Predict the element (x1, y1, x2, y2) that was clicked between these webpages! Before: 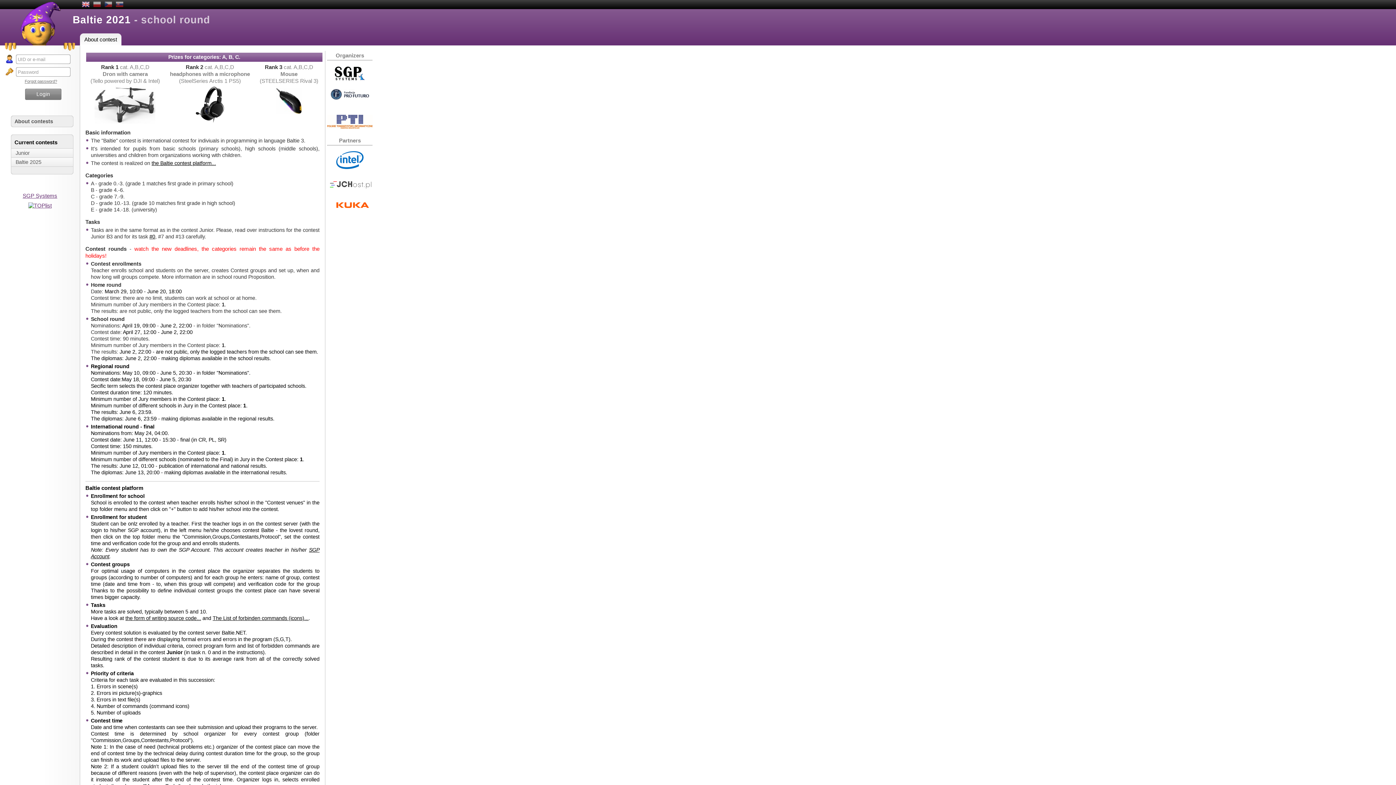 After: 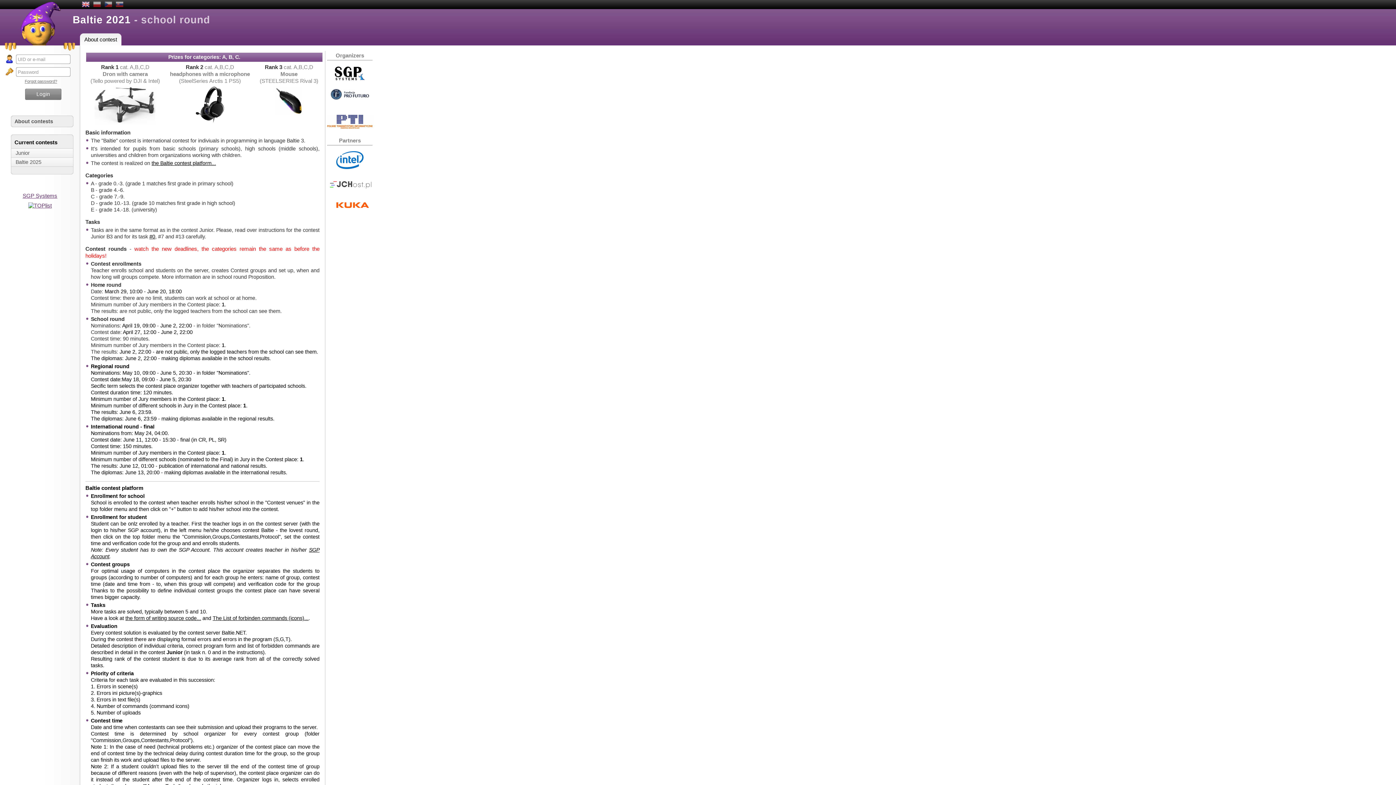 Action: label: Forgot password? bbox: (24, 79, 57, 83)